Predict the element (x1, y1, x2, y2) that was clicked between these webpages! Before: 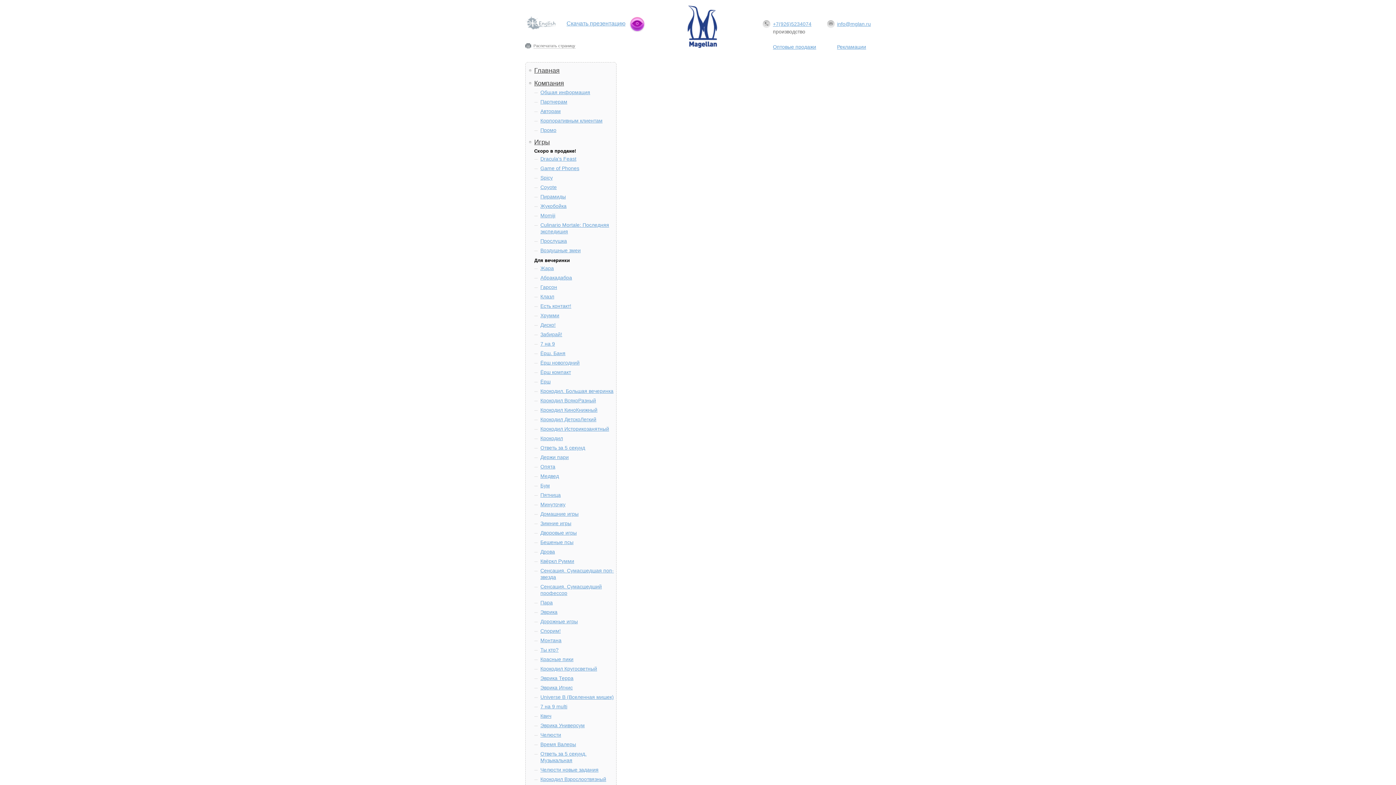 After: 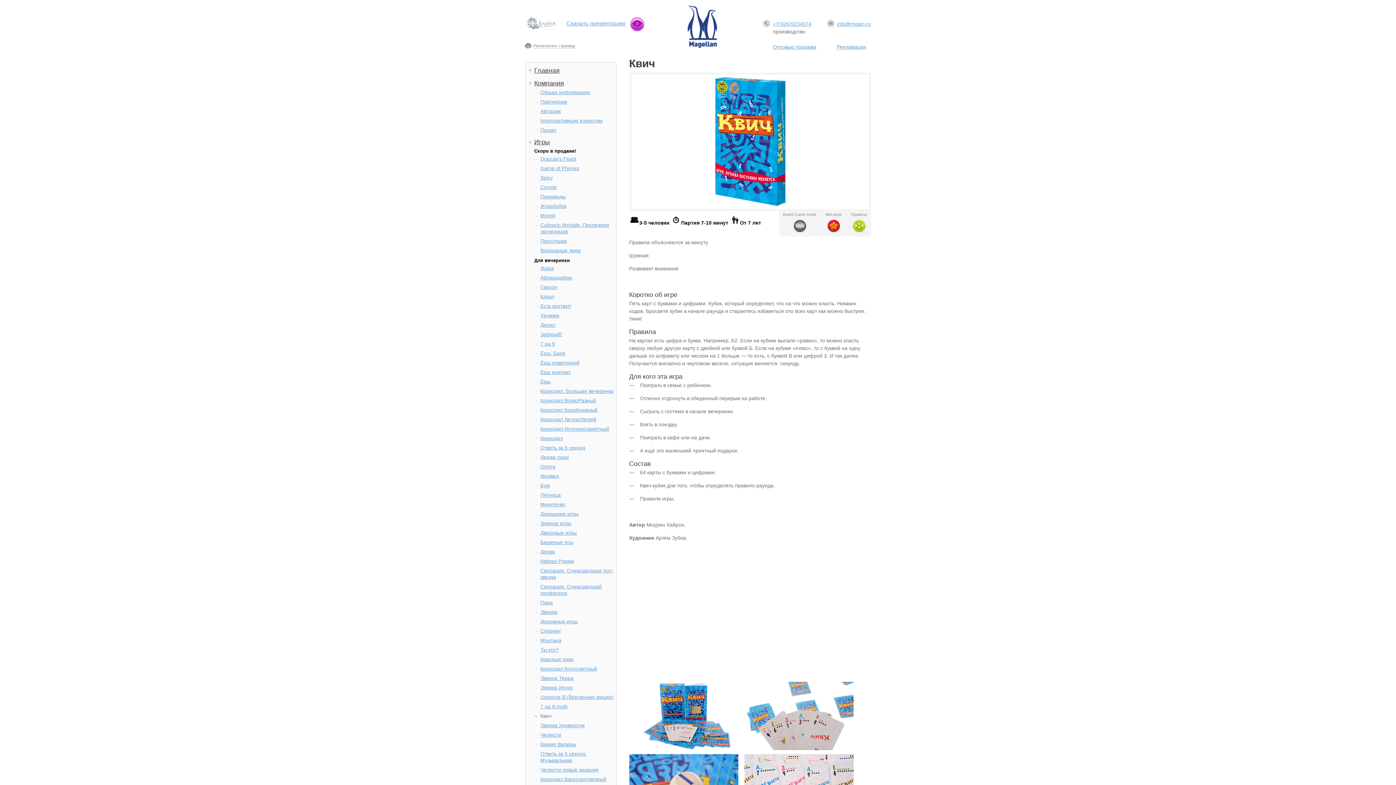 Action: label: Квич bbox: (534, 713, 616, 719)